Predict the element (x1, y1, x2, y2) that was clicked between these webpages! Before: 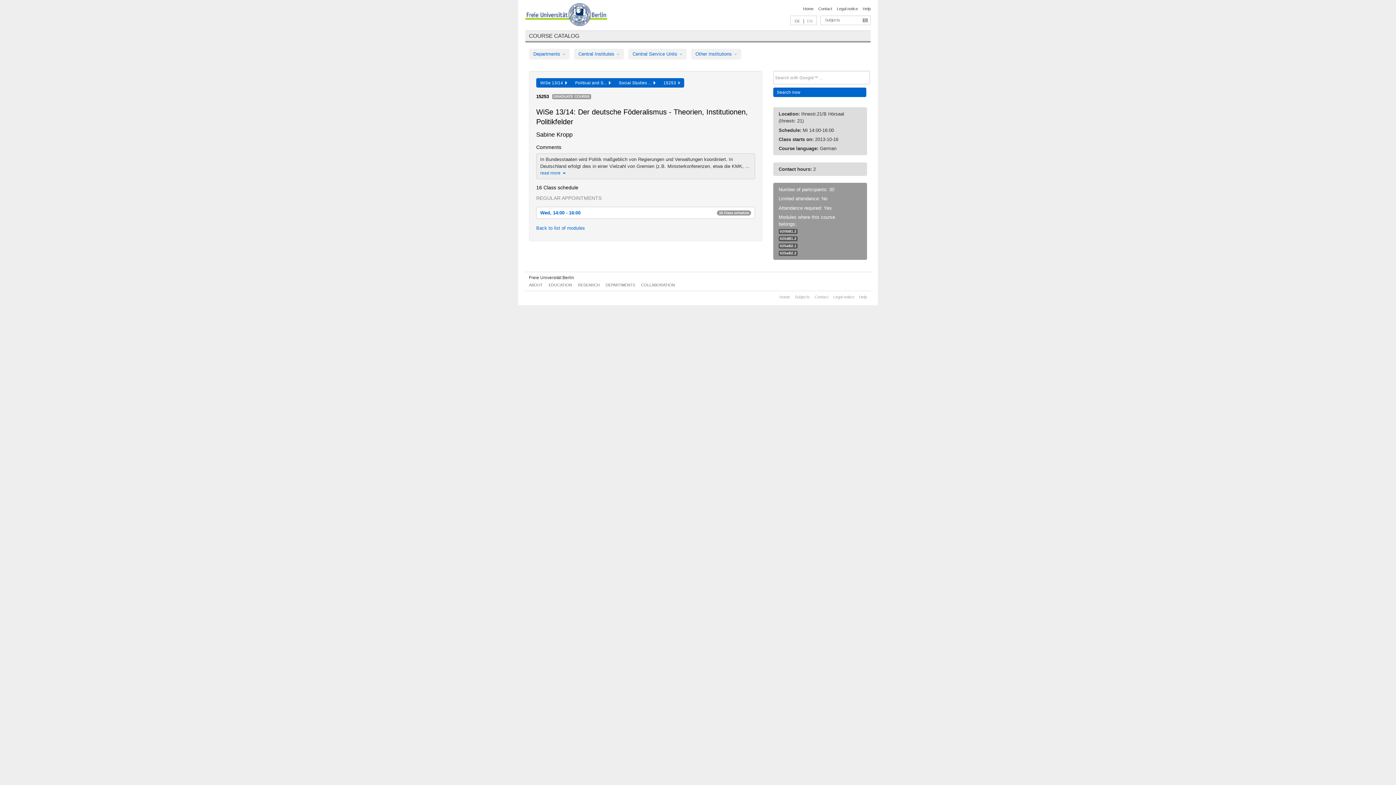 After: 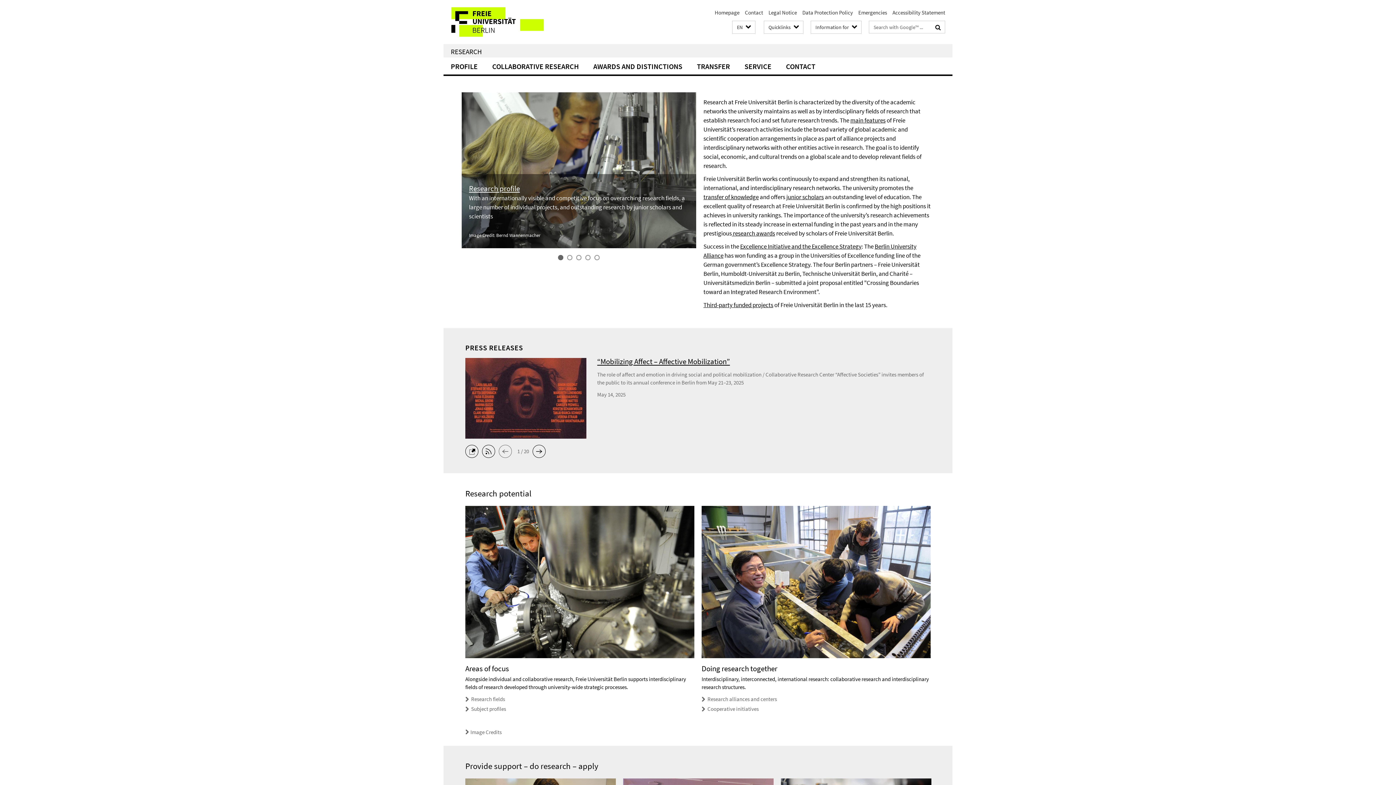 Action: bbox: (578, 283, 599, 287) label: RESEARCH